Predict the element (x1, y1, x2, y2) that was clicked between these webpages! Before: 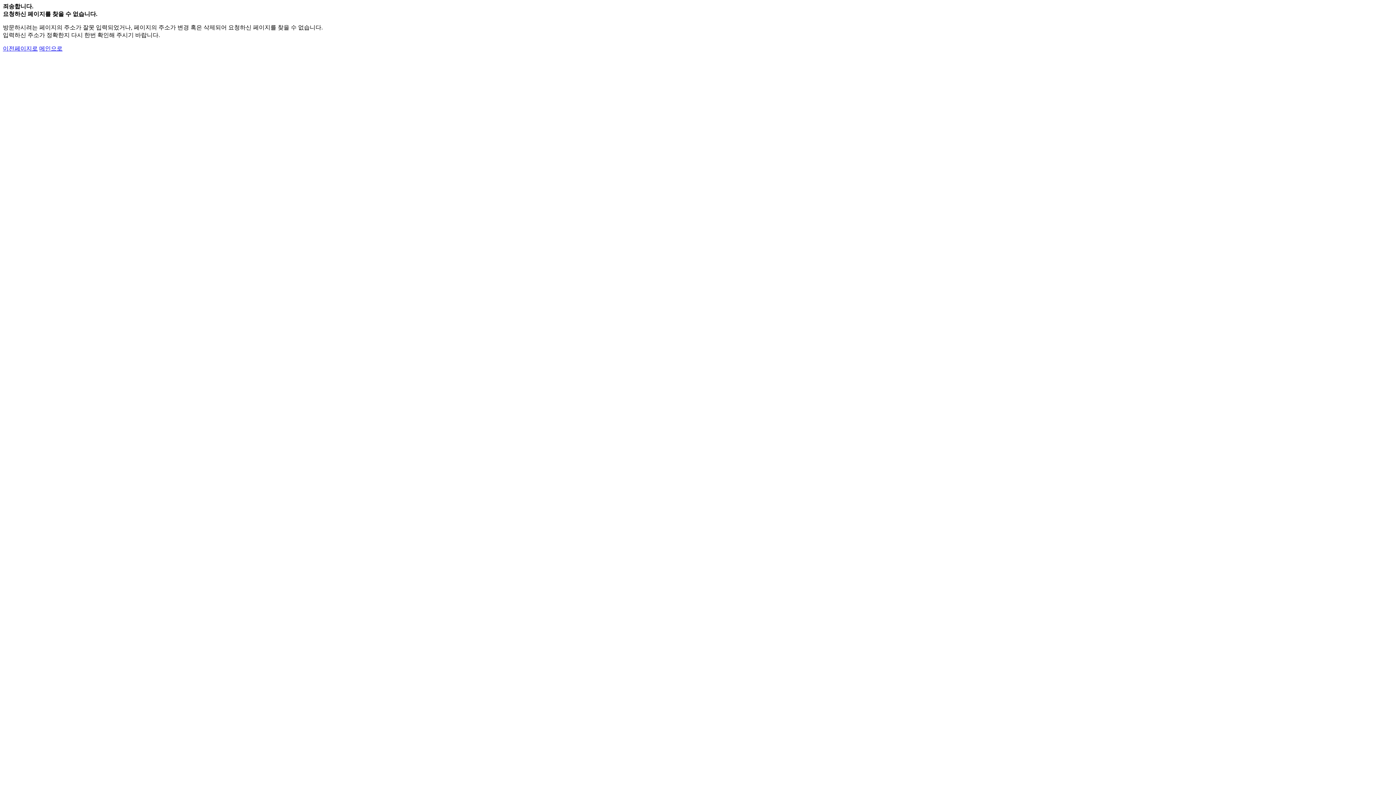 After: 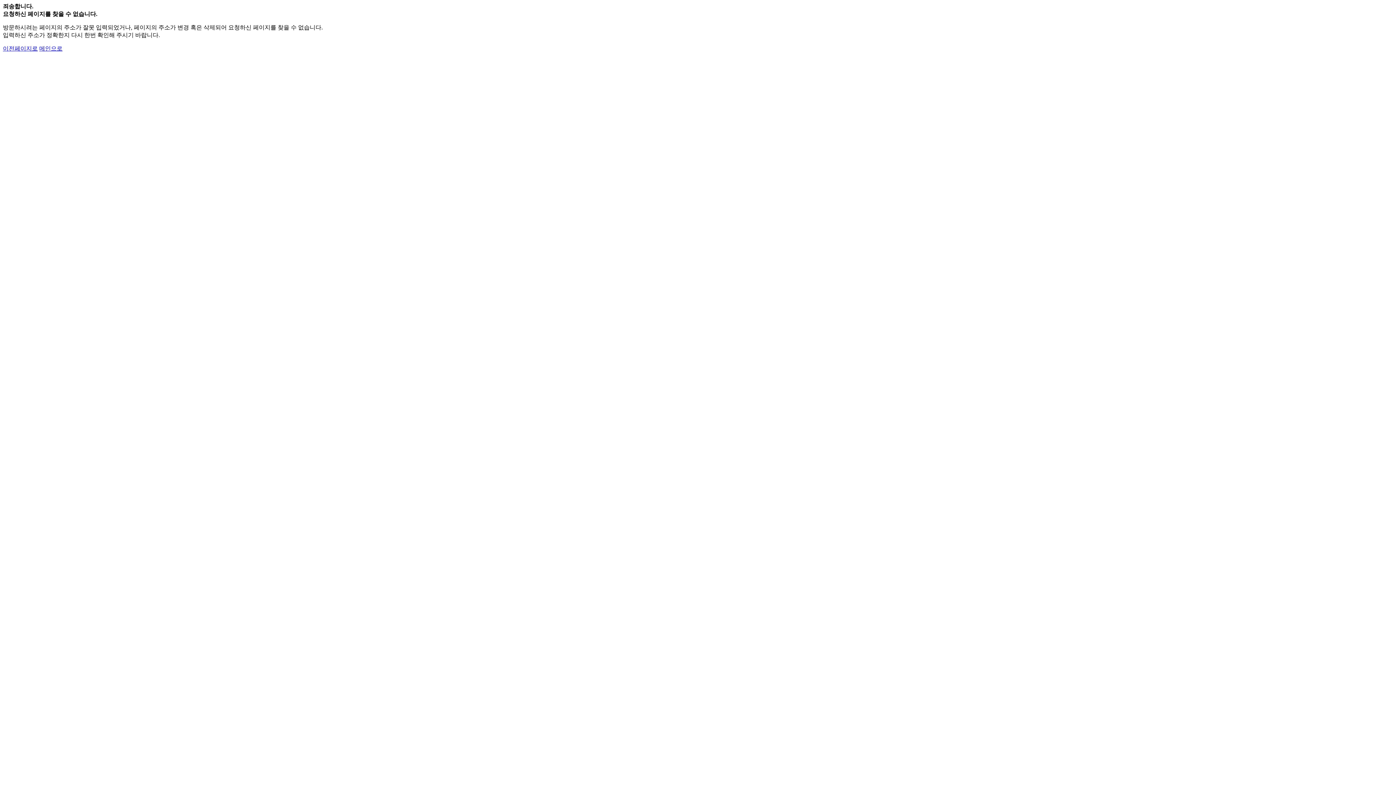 Action: label: 메인으로 bbox: (39, 45, 62, 51)